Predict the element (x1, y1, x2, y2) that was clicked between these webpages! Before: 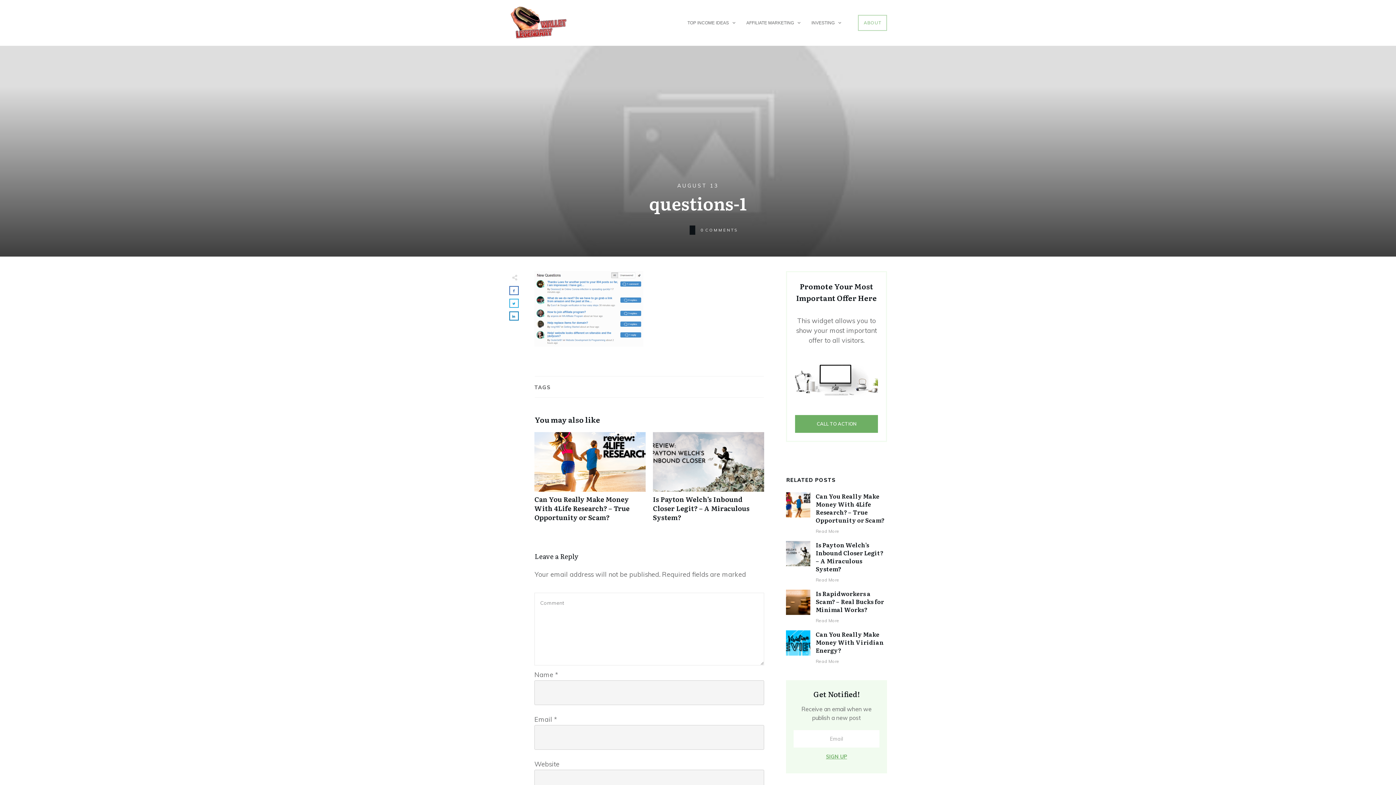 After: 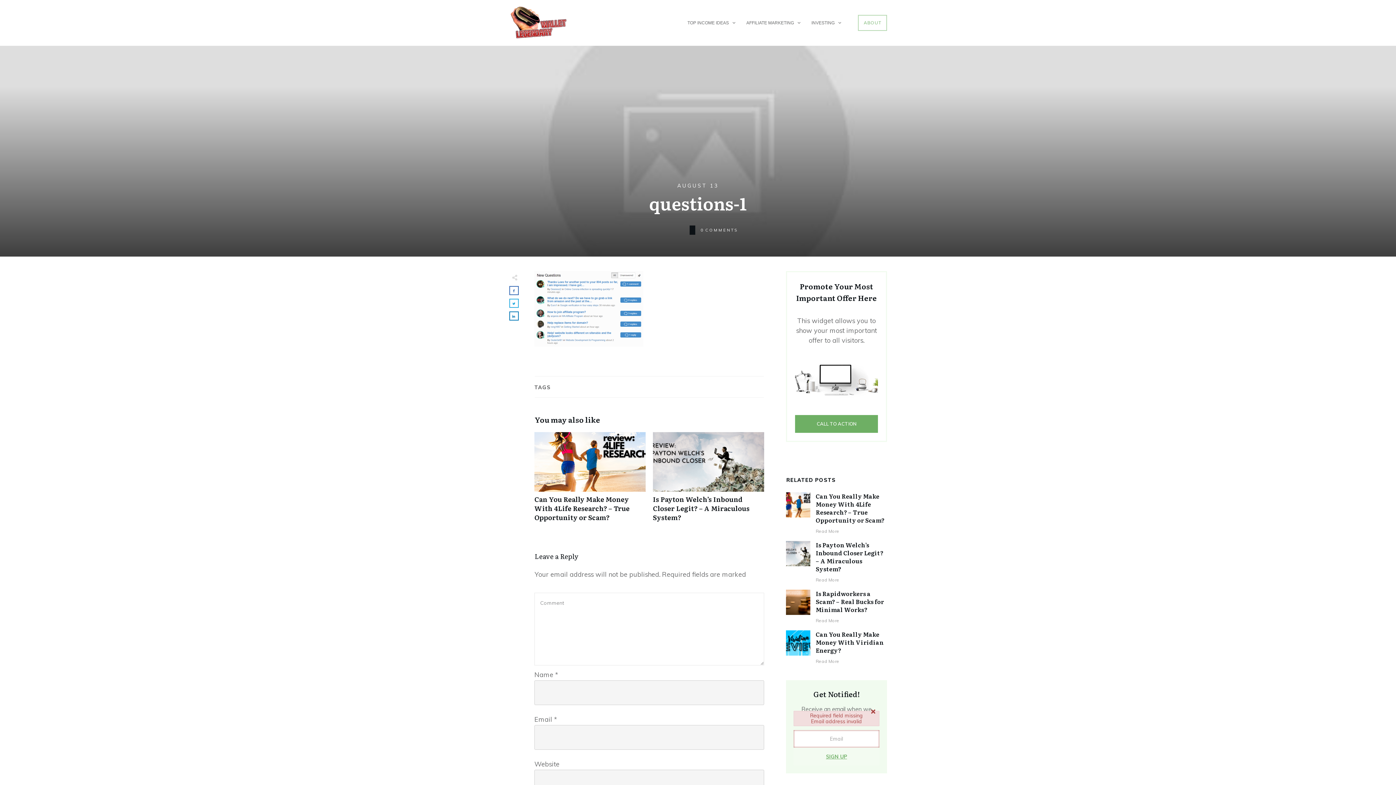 Action: bbox: (793, 748, 879, 766) label: SIGN UP